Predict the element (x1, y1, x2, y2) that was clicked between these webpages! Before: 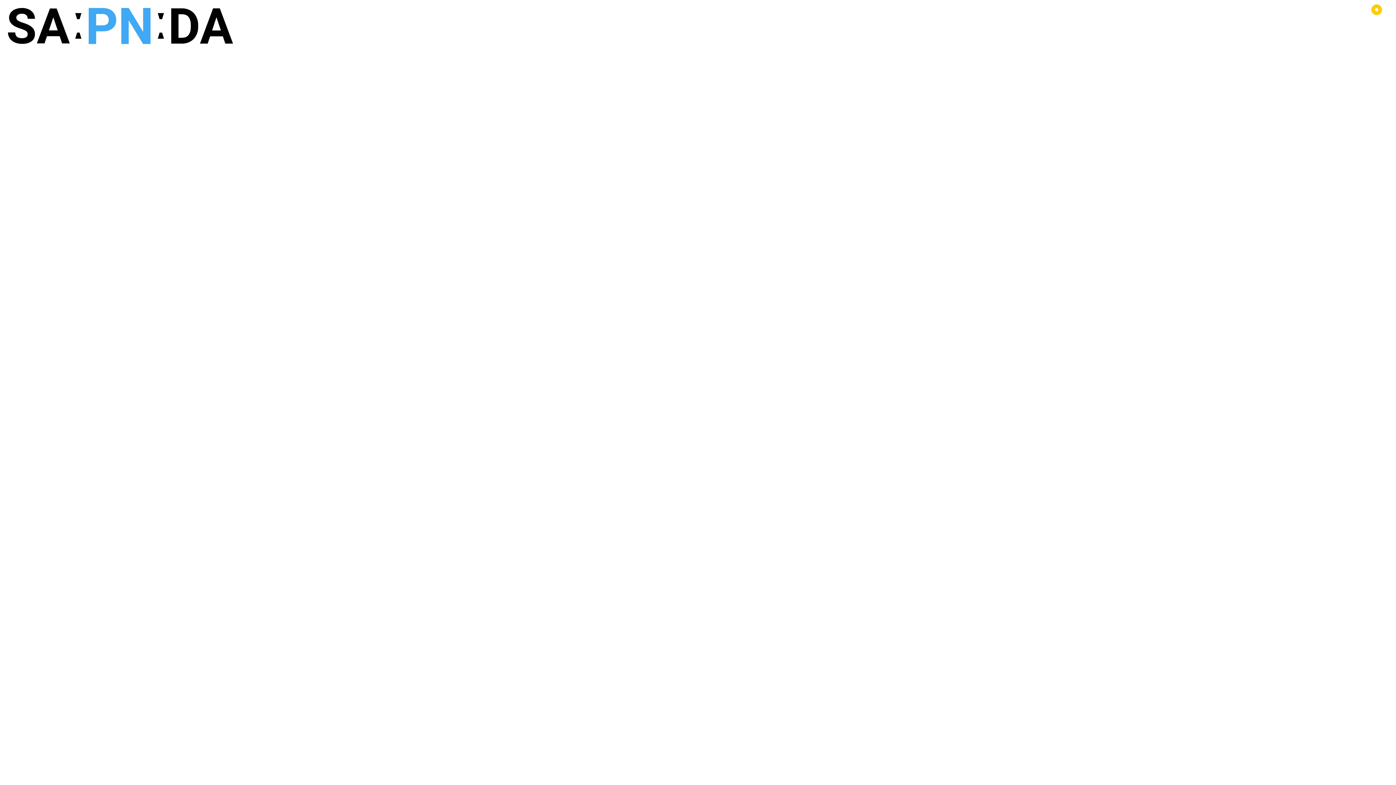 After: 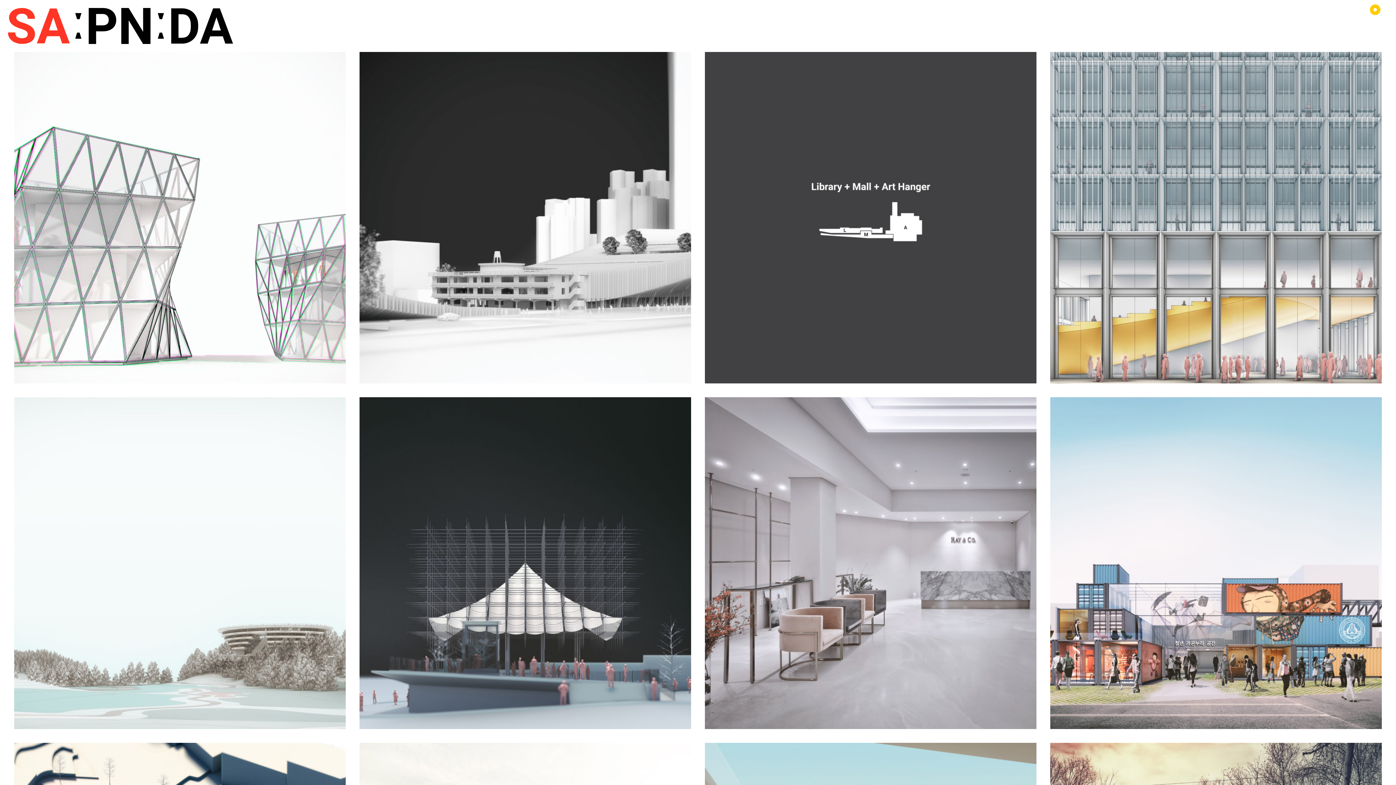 Action: bbox: (8, 8, 69, 44)